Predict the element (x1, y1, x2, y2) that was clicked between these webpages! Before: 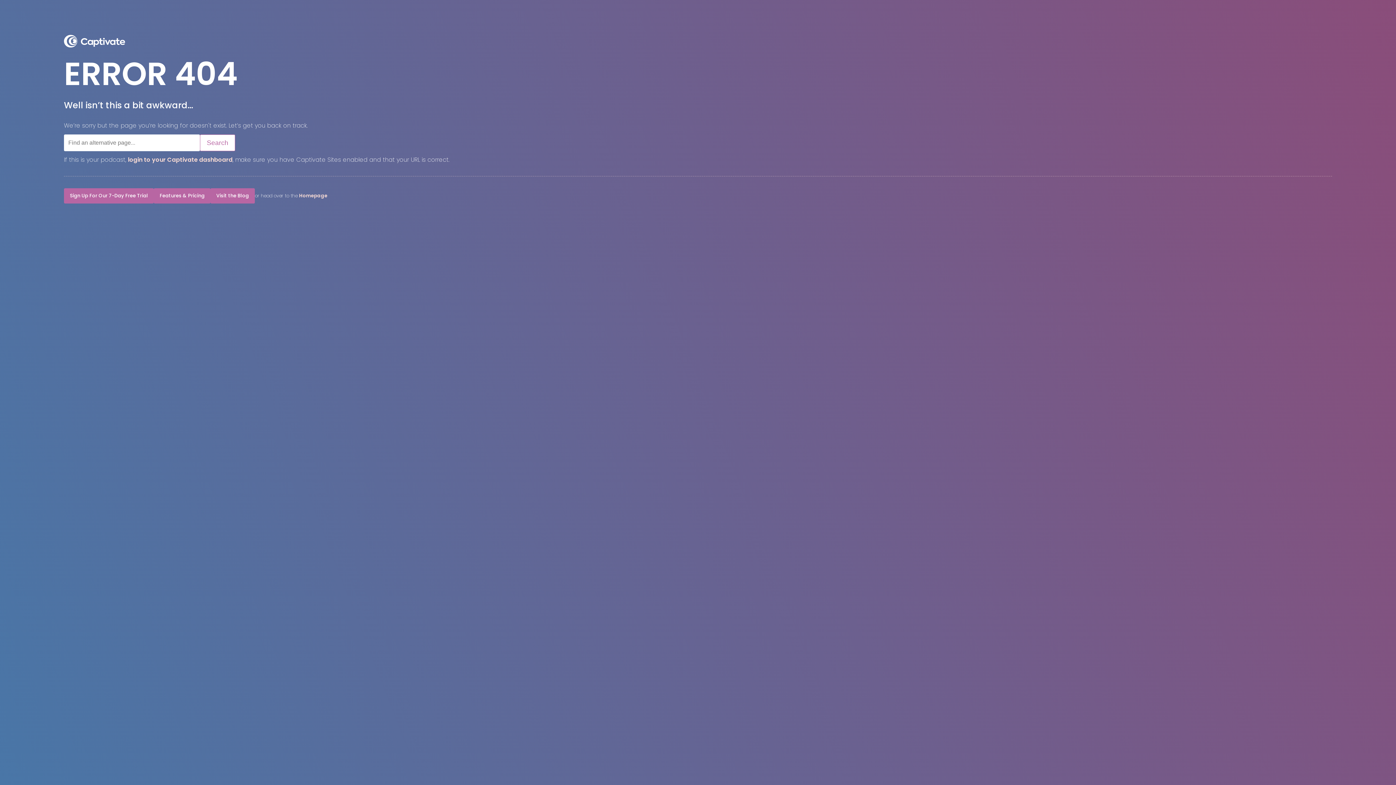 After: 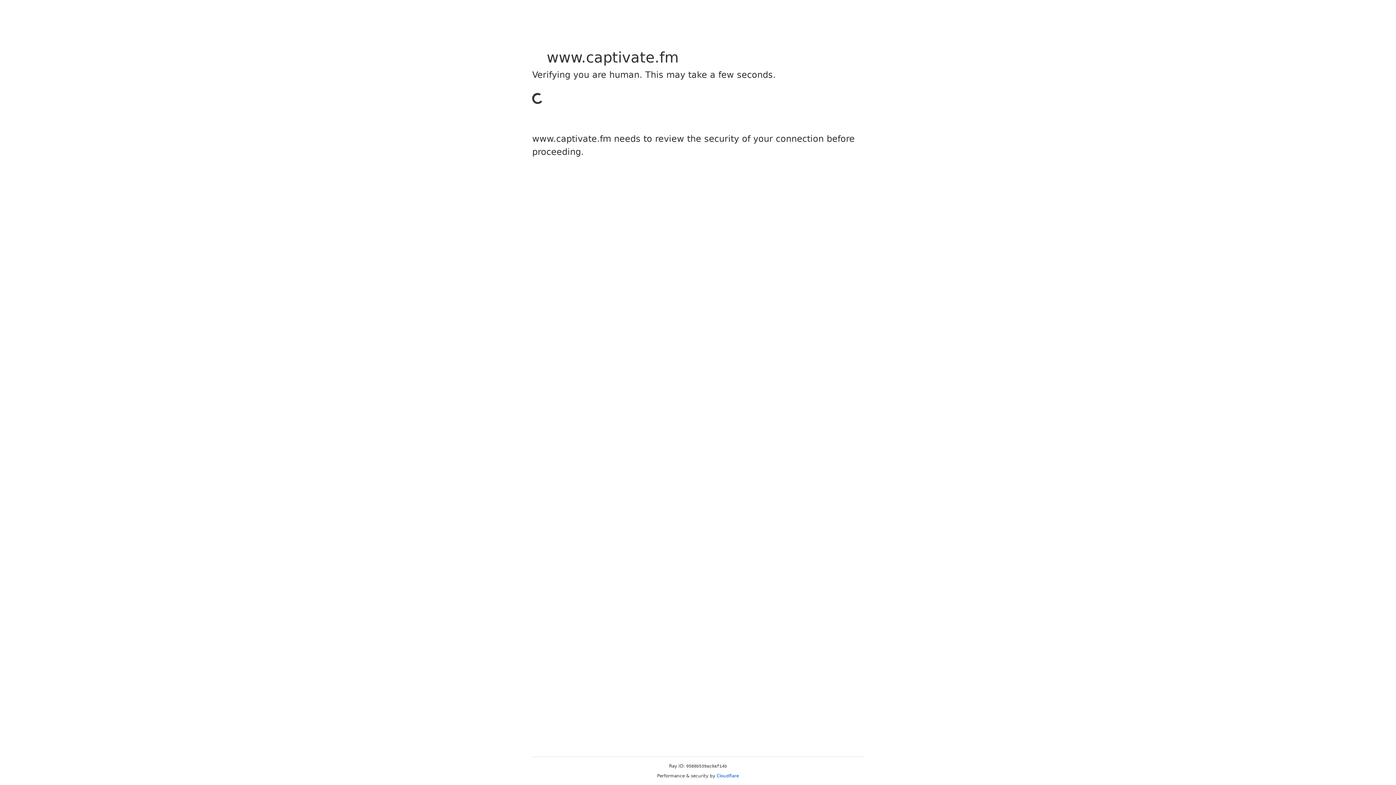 Action: bbox: (64, 41, 125, 49)